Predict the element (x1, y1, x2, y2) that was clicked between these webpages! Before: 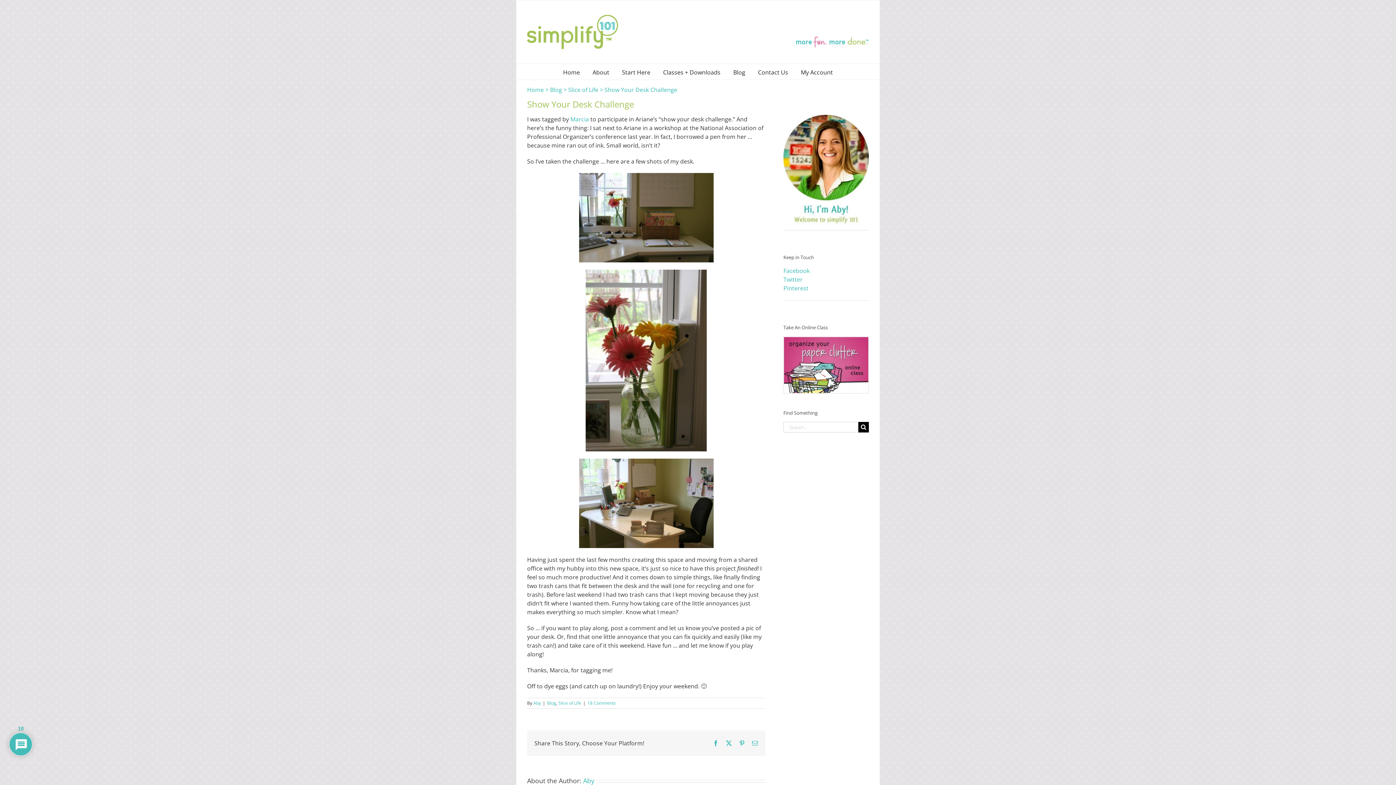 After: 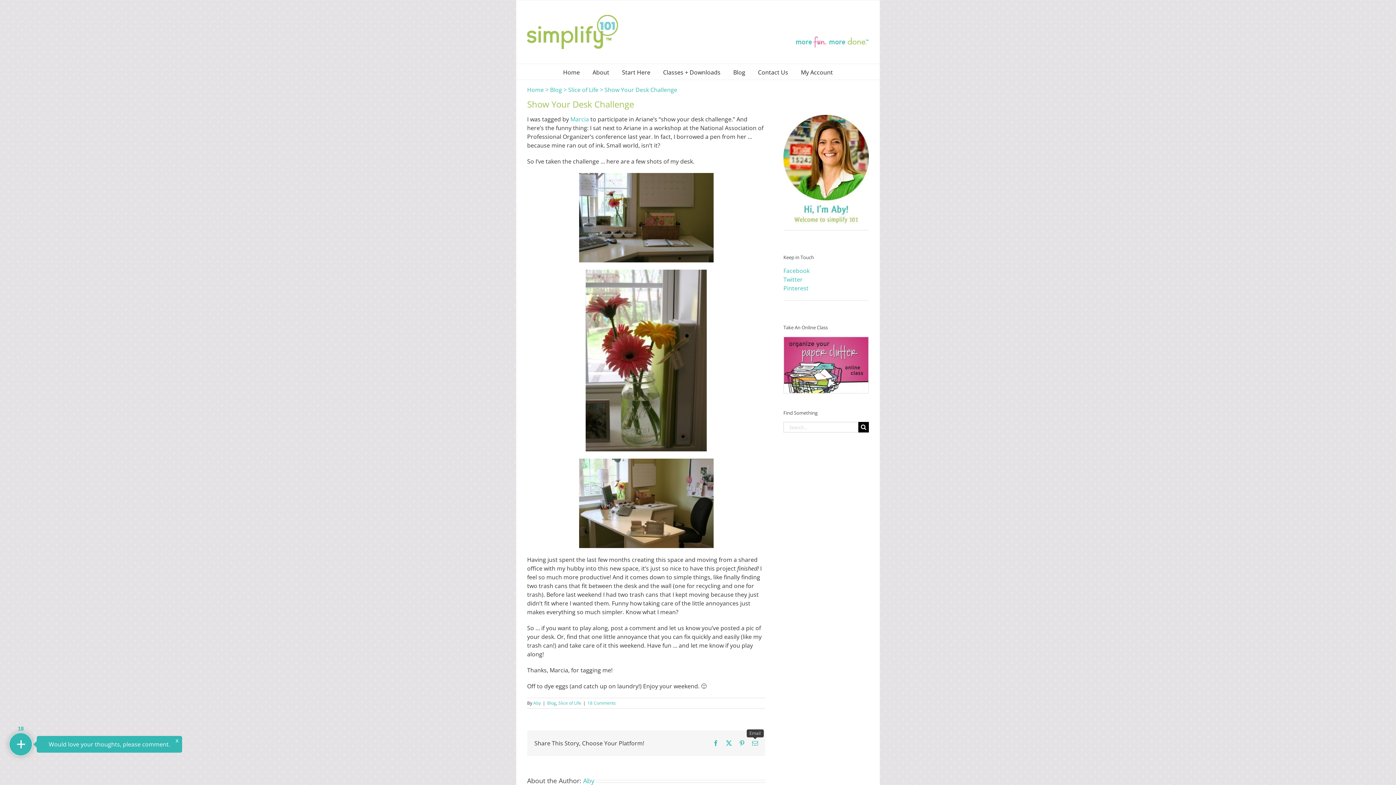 Action: bbox: (752, 740, 758, 746) label: Email